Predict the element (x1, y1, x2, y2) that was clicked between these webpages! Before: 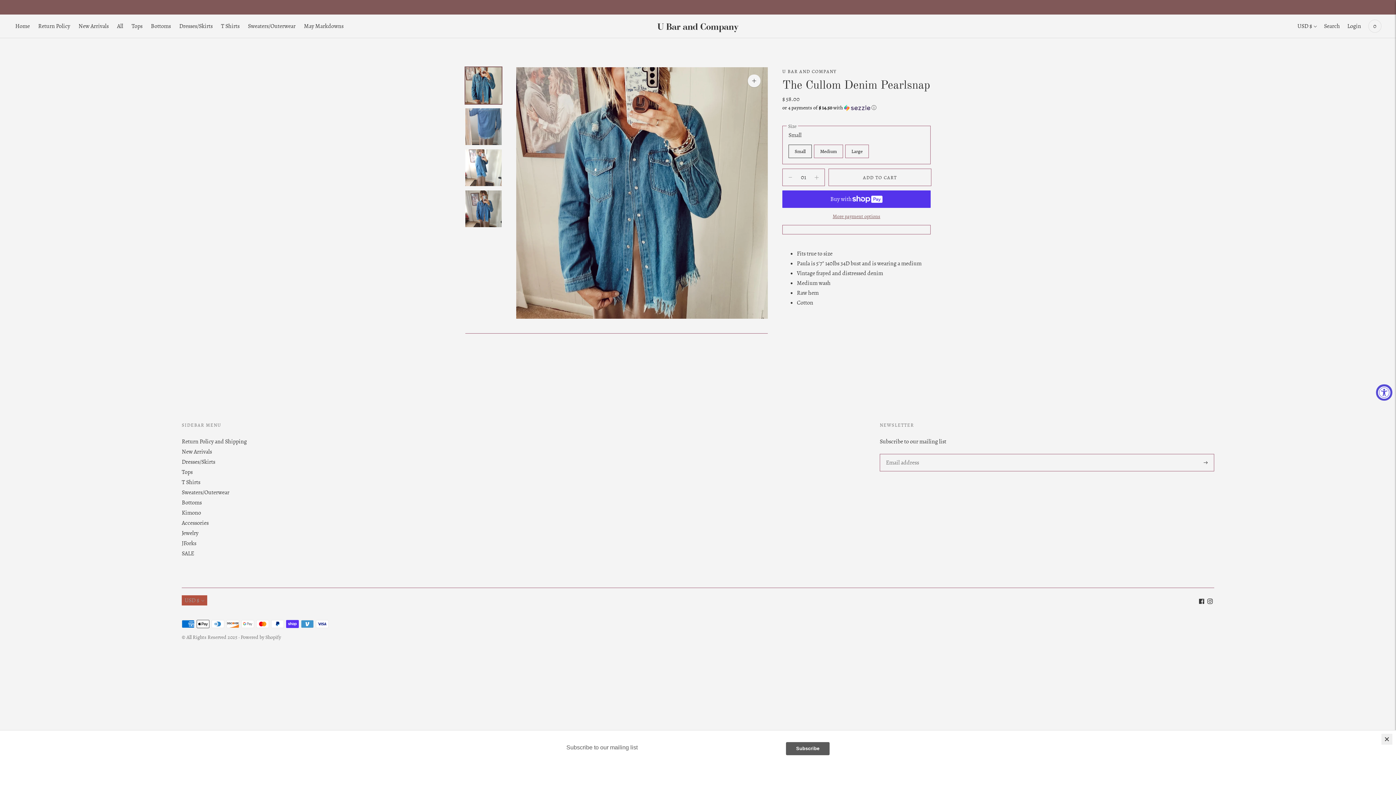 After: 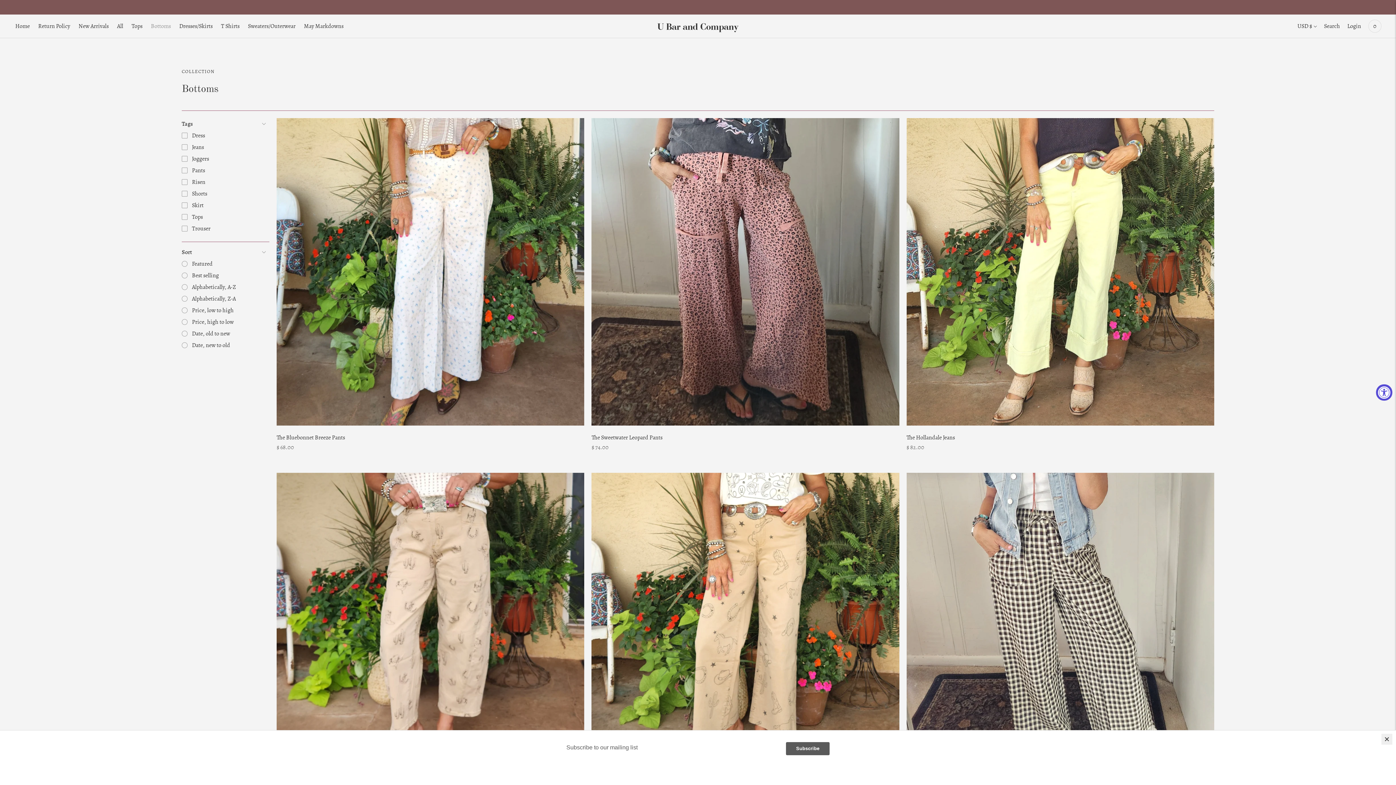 Action: bbox: (181, 498, 201, 506) label: Bottoms